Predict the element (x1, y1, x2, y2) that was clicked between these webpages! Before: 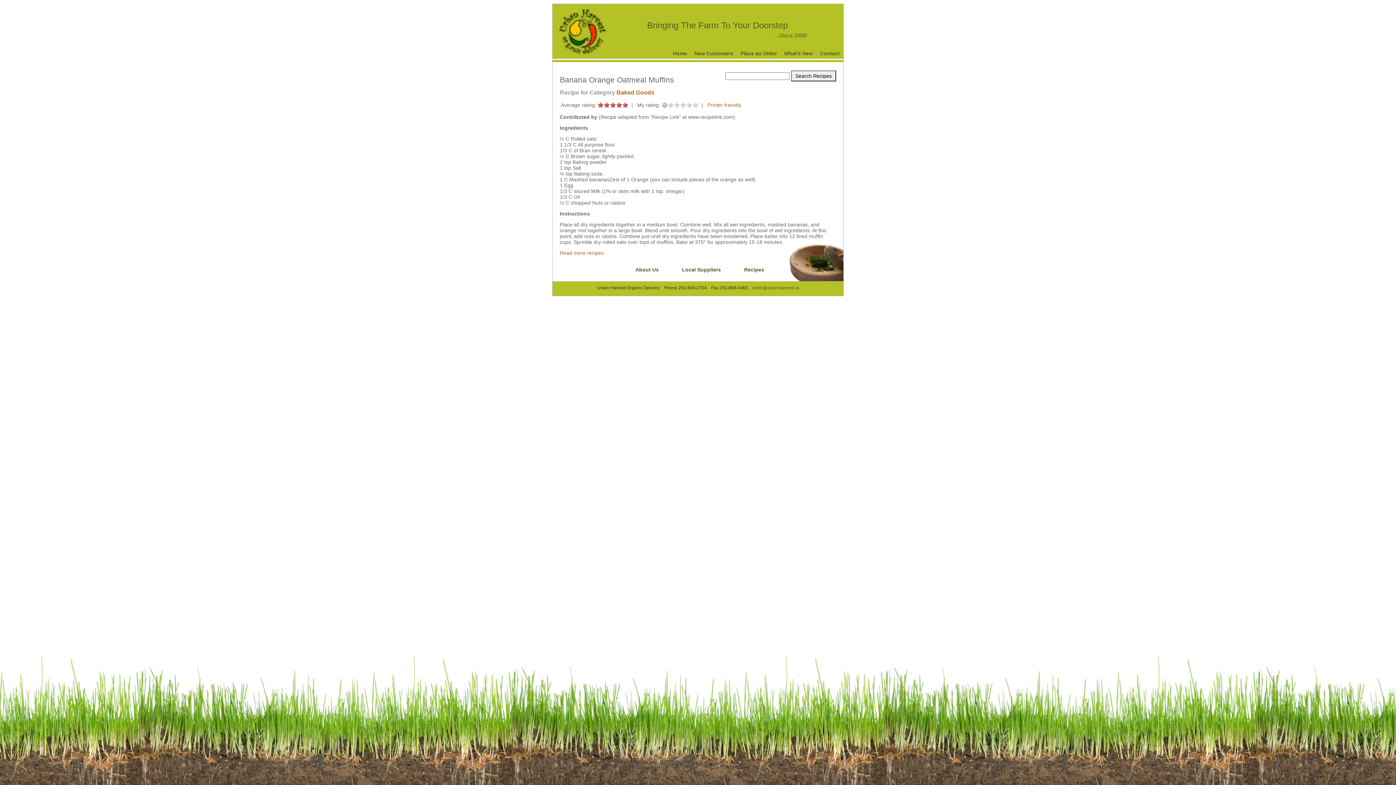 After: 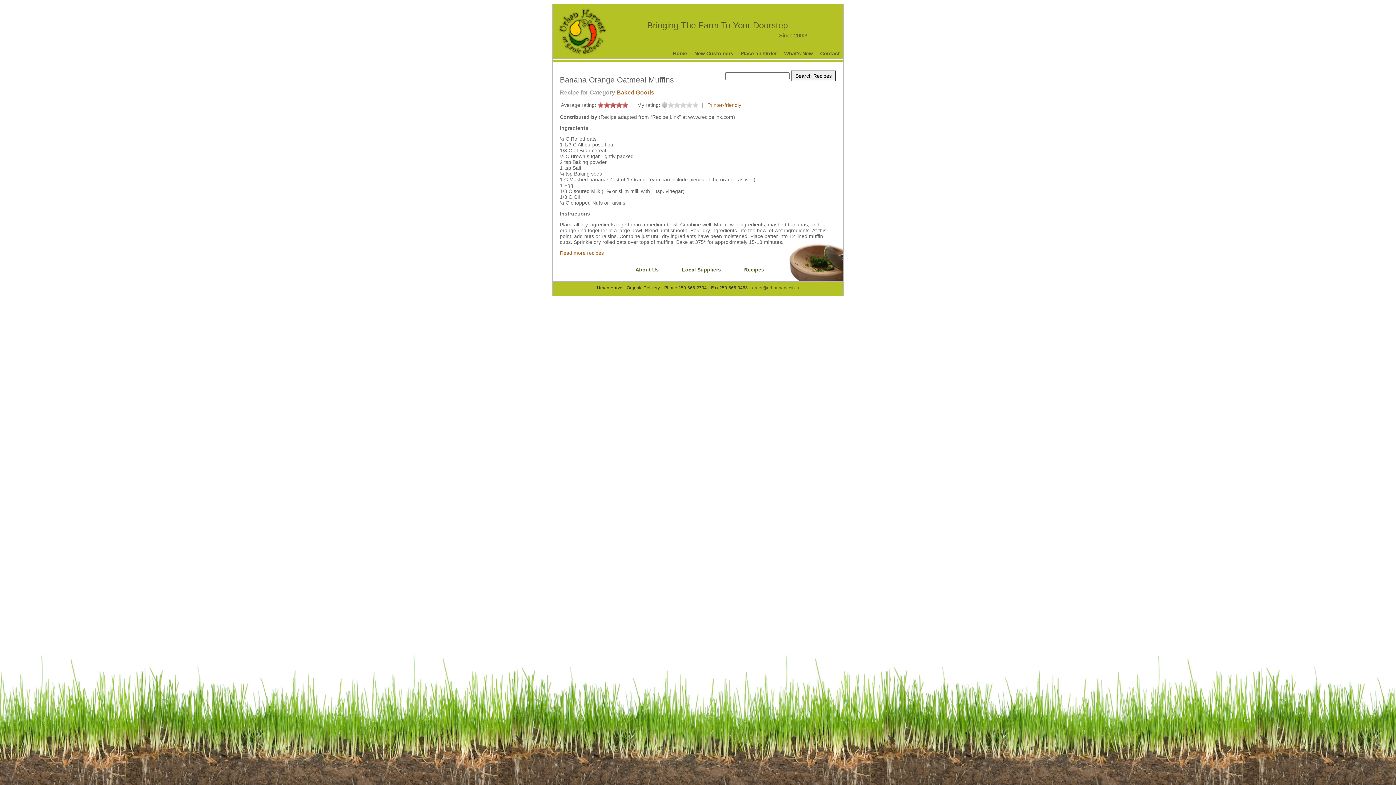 Action: label: on bbox: (597, 102, 603, 107)